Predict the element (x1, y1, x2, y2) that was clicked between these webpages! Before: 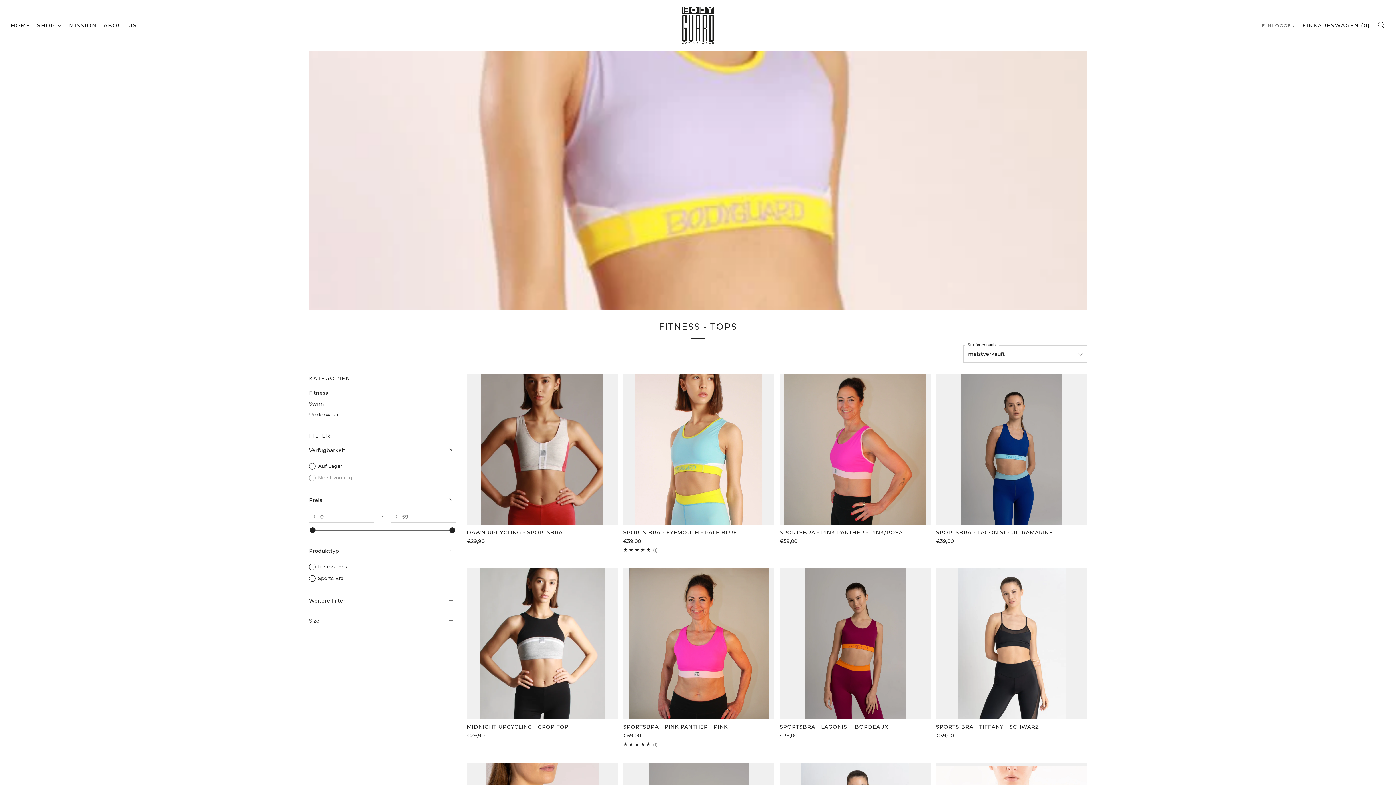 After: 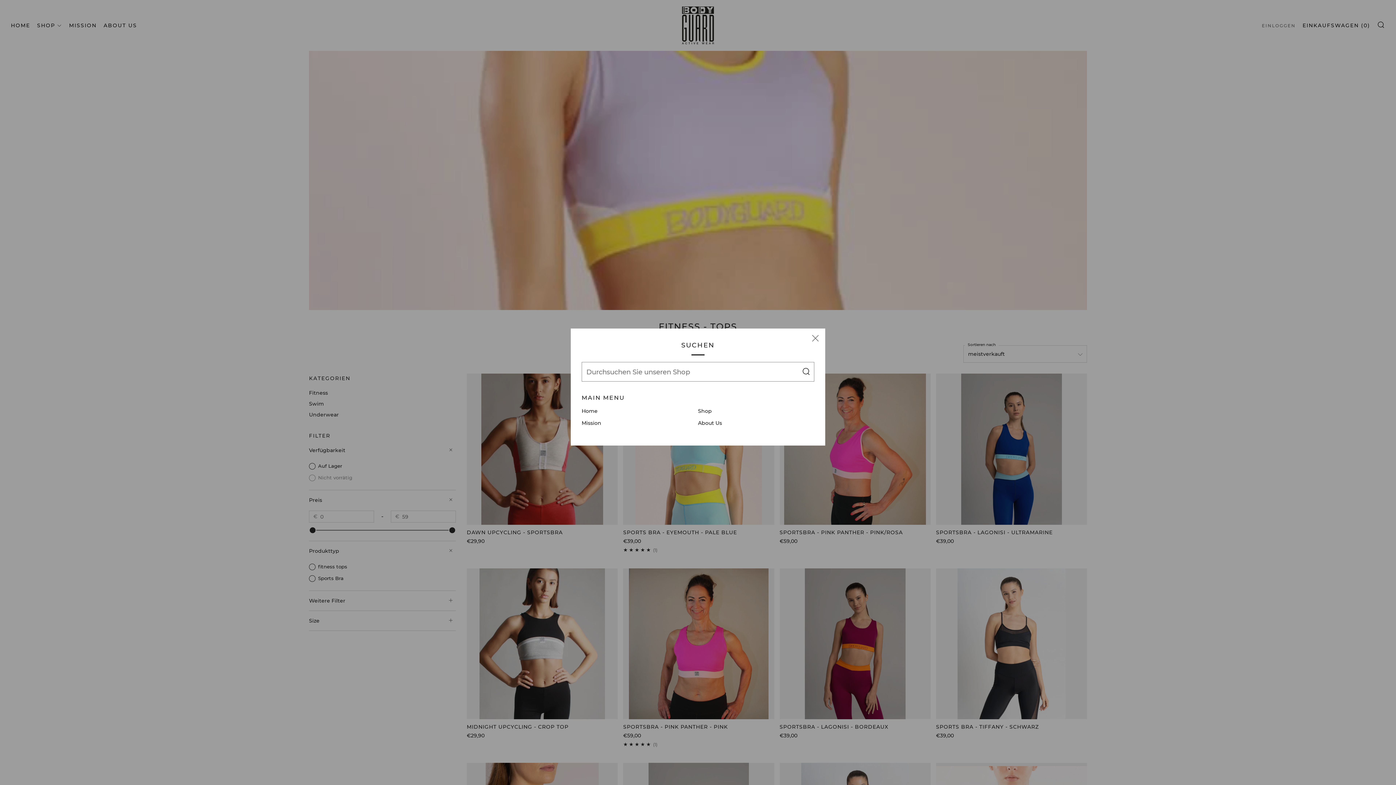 Action: label: SUCHEN bbox: (1377, 21, 1385, 28)